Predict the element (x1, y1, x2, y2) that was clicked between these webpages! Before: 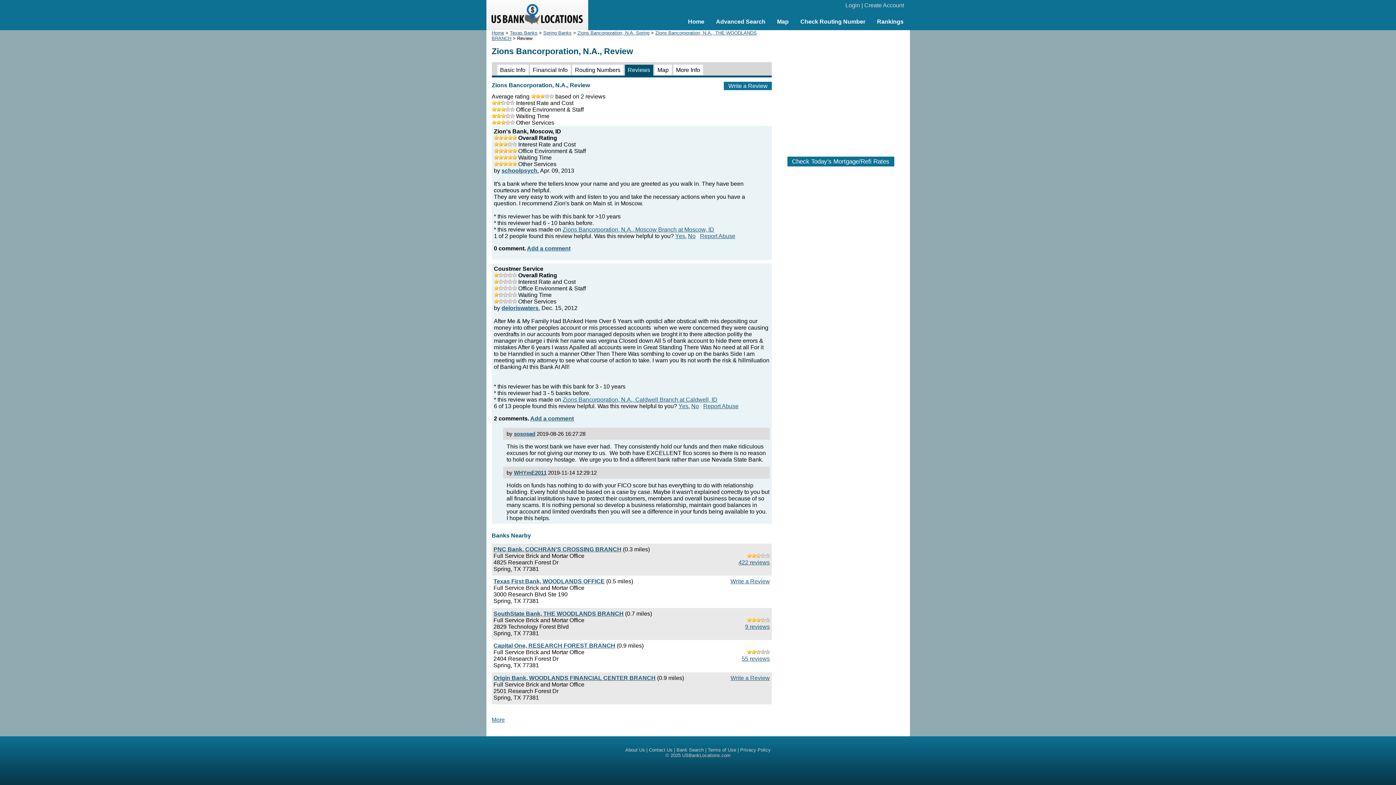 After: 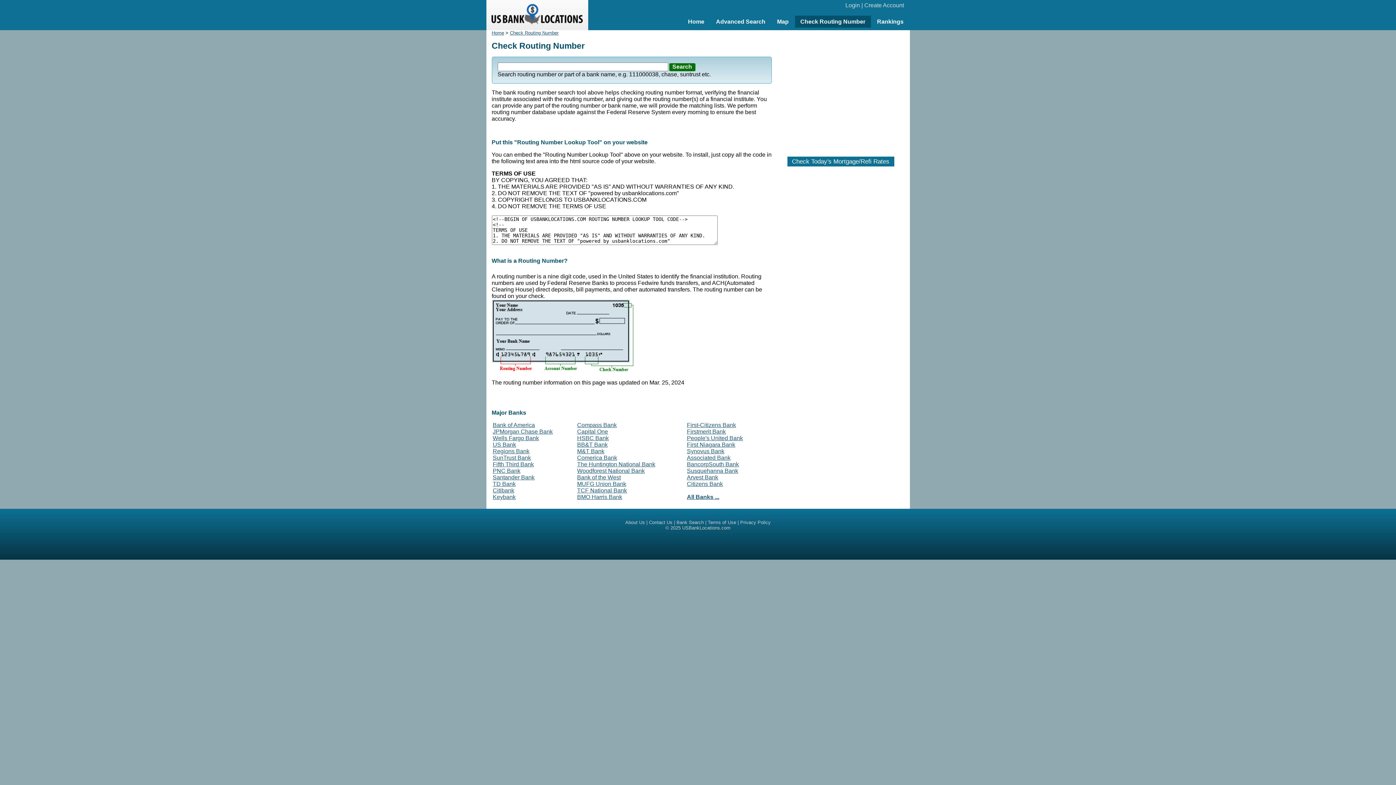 Action: bbox: (795, 15, 871, 27) label: Check Routing Number